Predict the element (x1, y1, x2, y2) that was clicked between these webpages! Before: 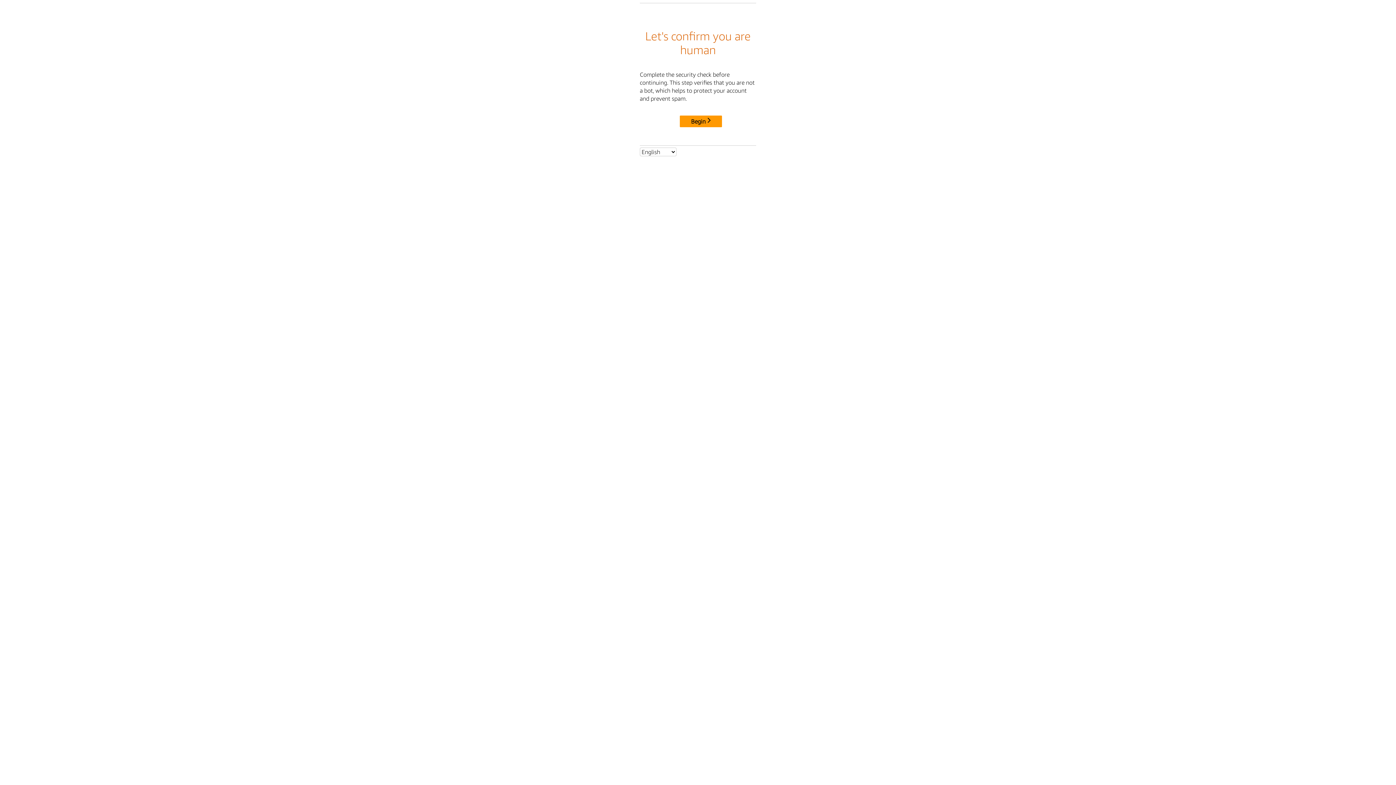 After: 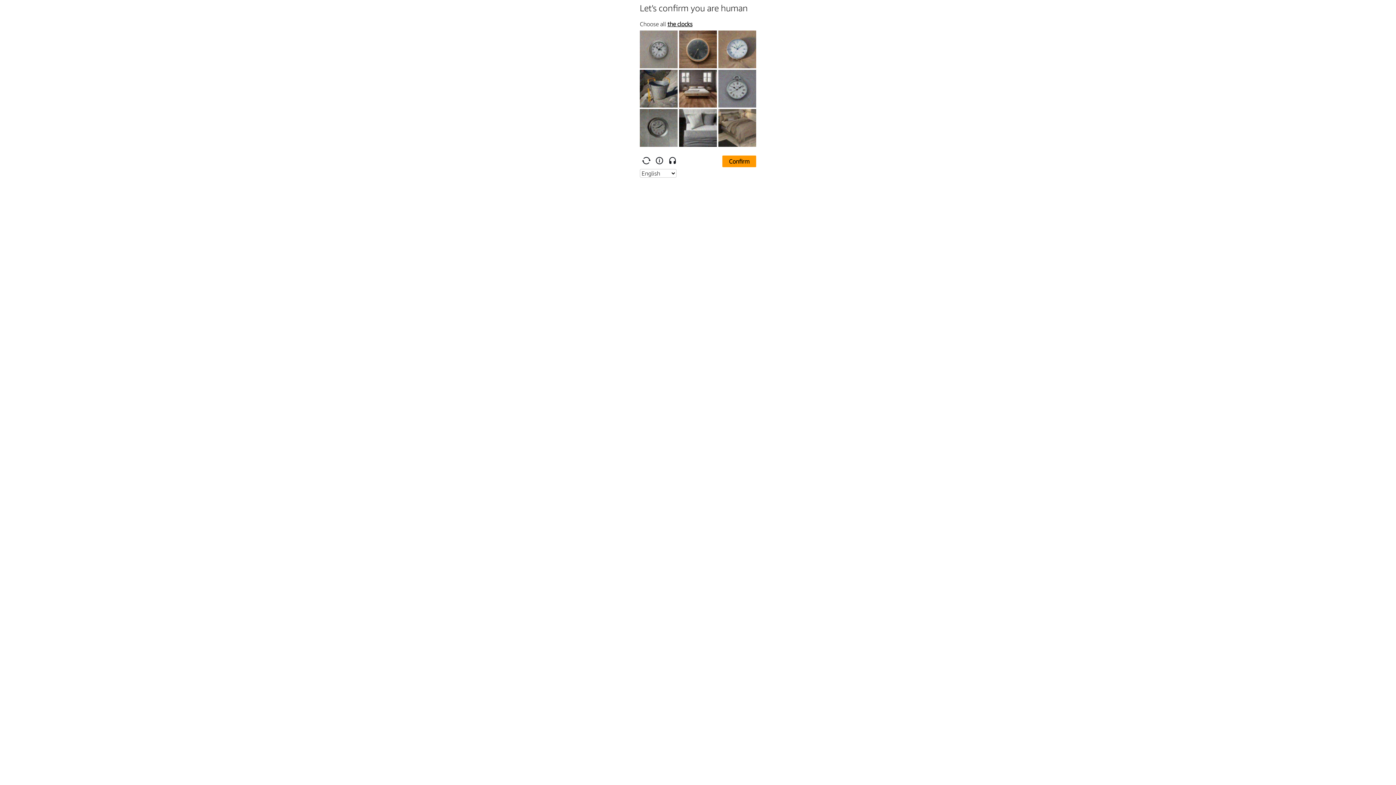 Action: label: Begin bbox: (680, 115, 722, 127)